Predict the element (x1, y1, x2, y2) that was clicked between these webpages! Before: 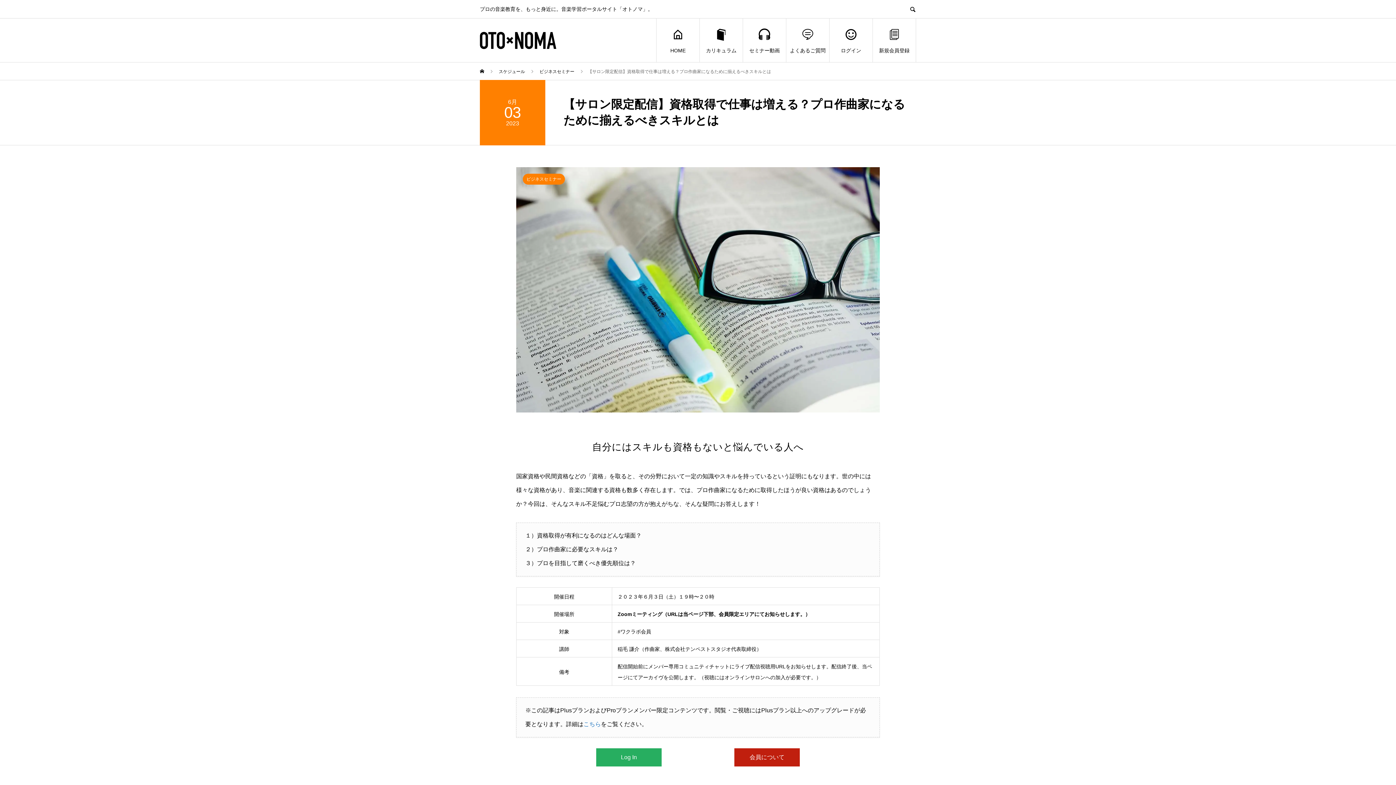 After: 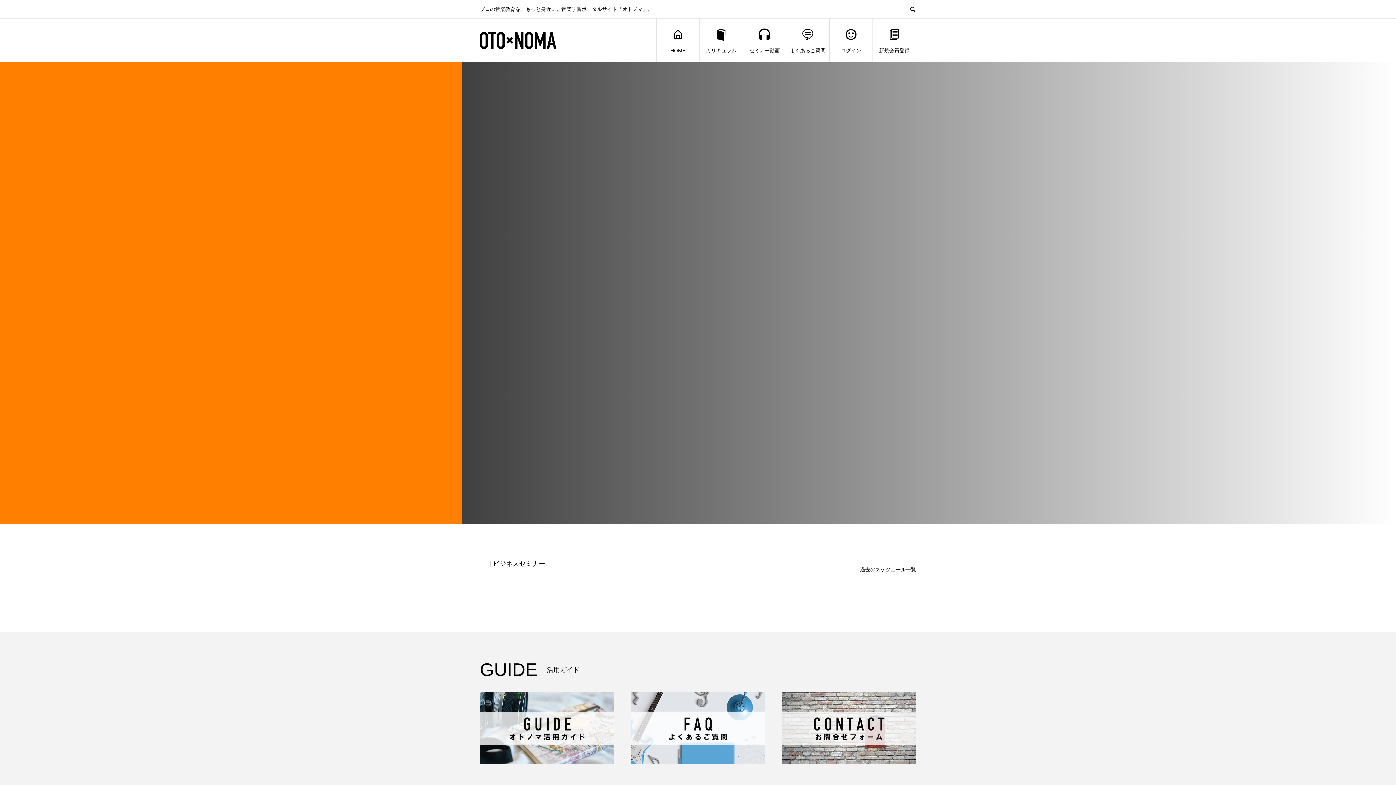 Action: bbox: (539, 69, 575, 74) label: ビジネスセミナー 